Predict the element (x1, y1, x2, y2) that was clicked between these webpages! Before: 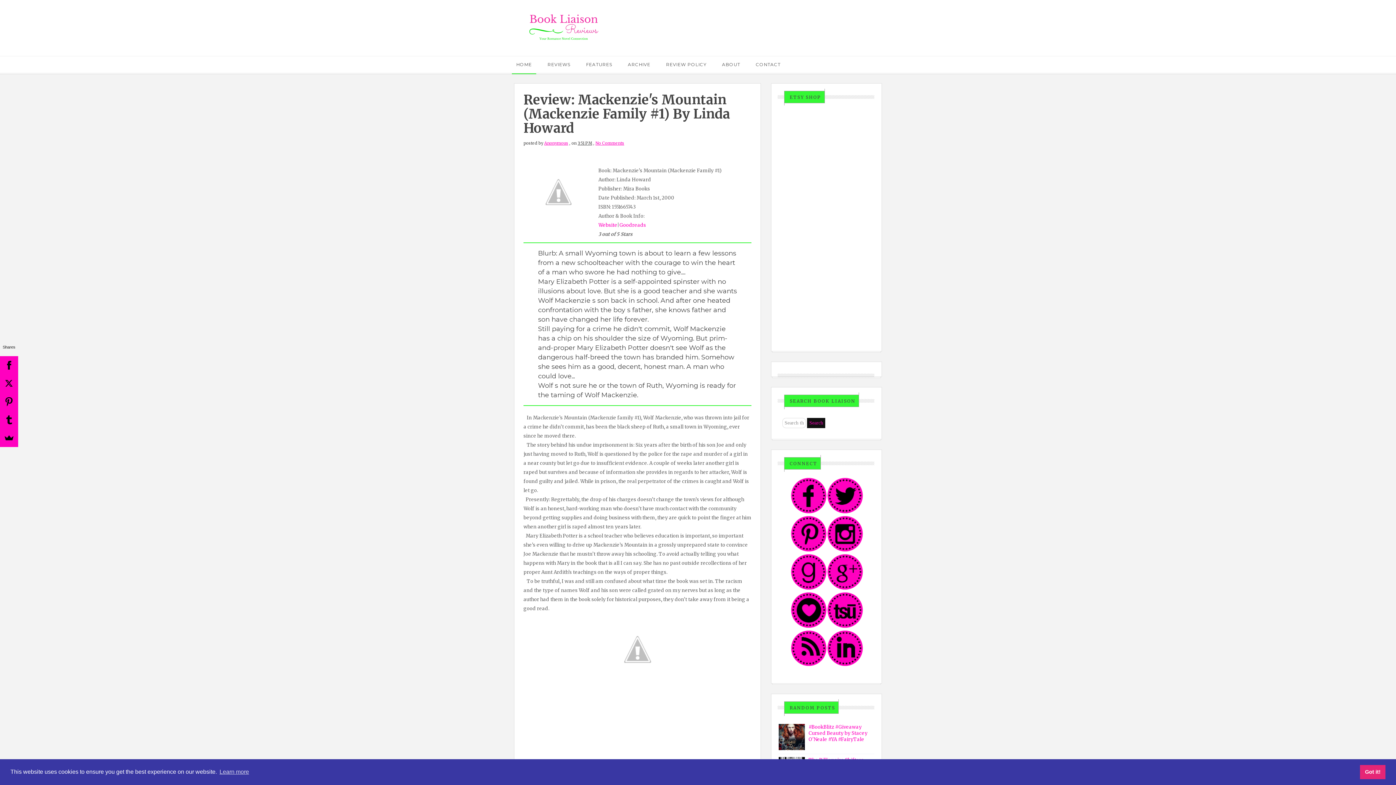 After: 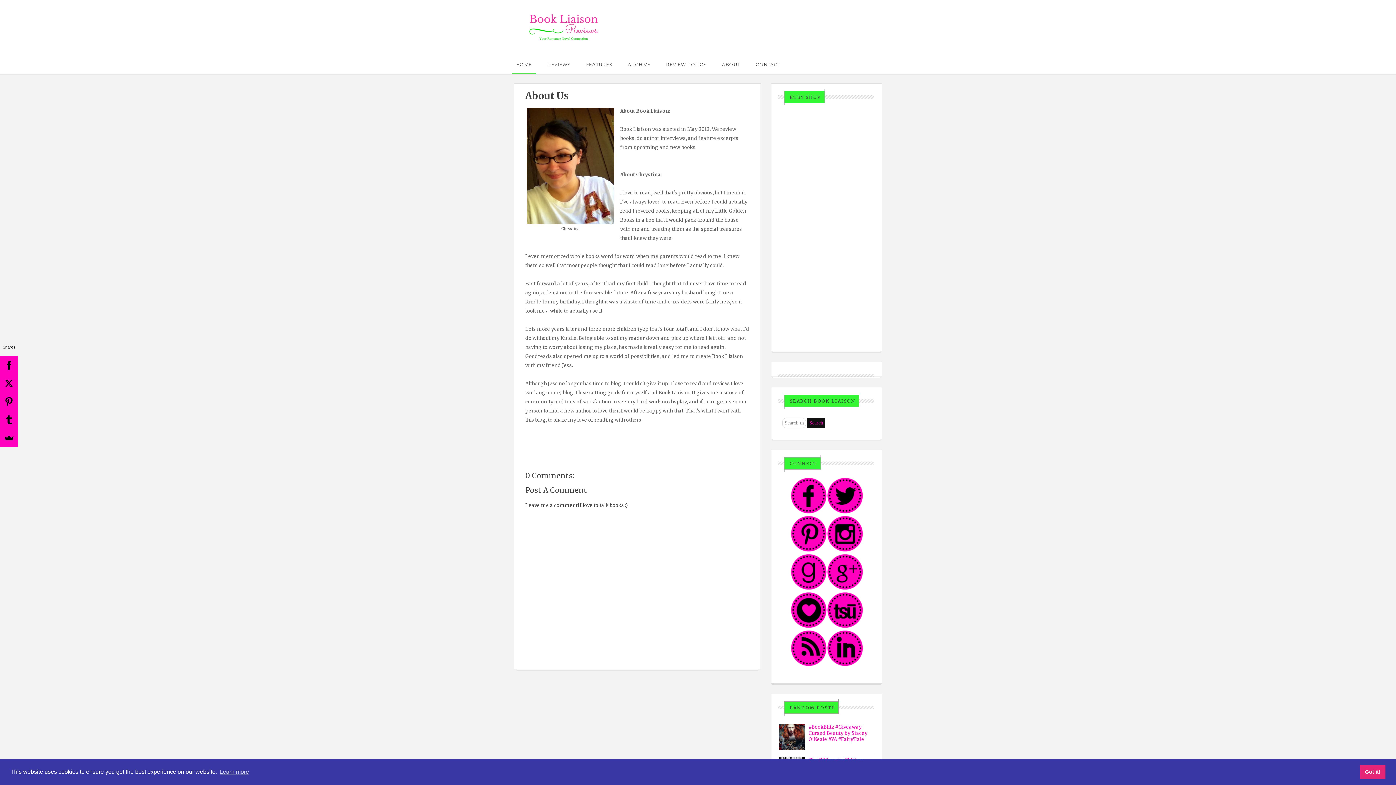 Action: label: ABOUT bbox: (714, 56, 747, 72)